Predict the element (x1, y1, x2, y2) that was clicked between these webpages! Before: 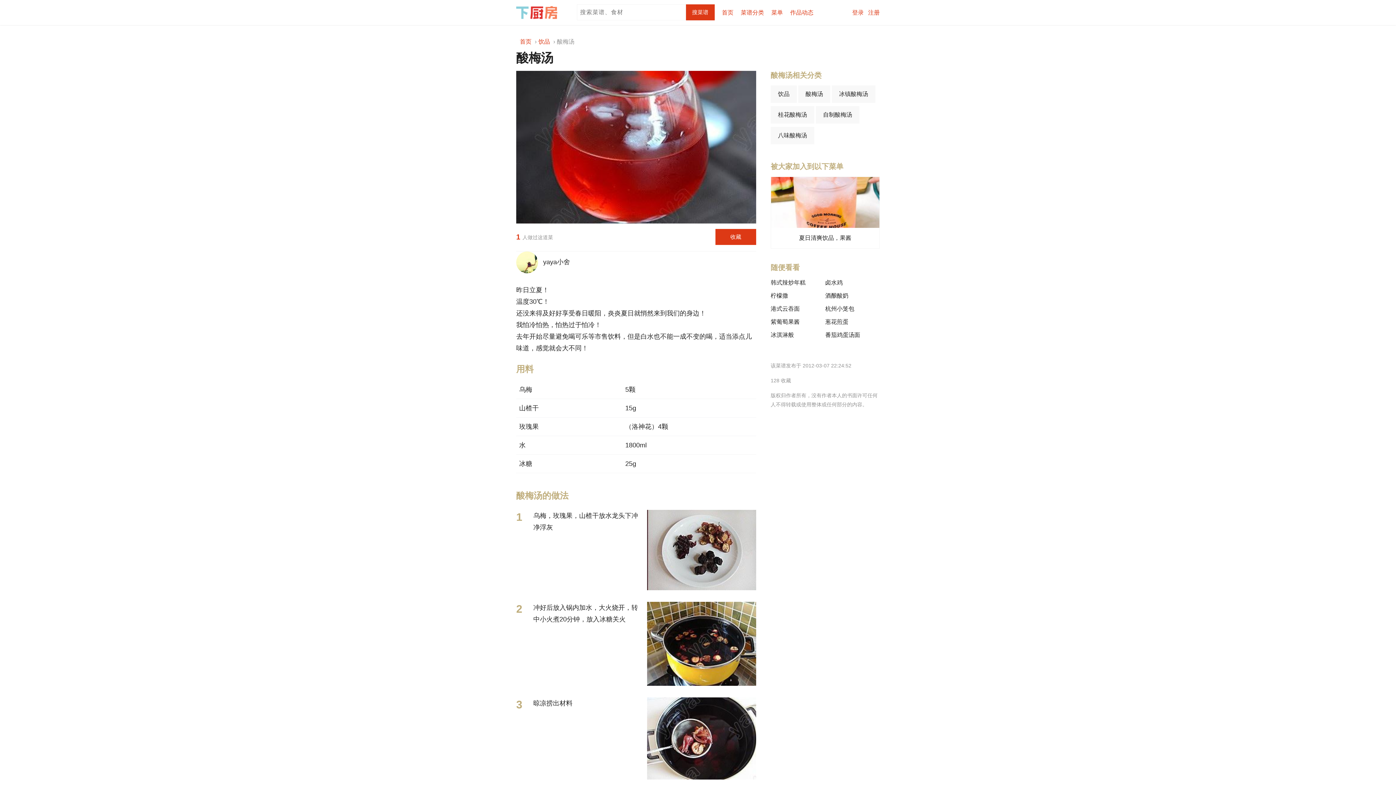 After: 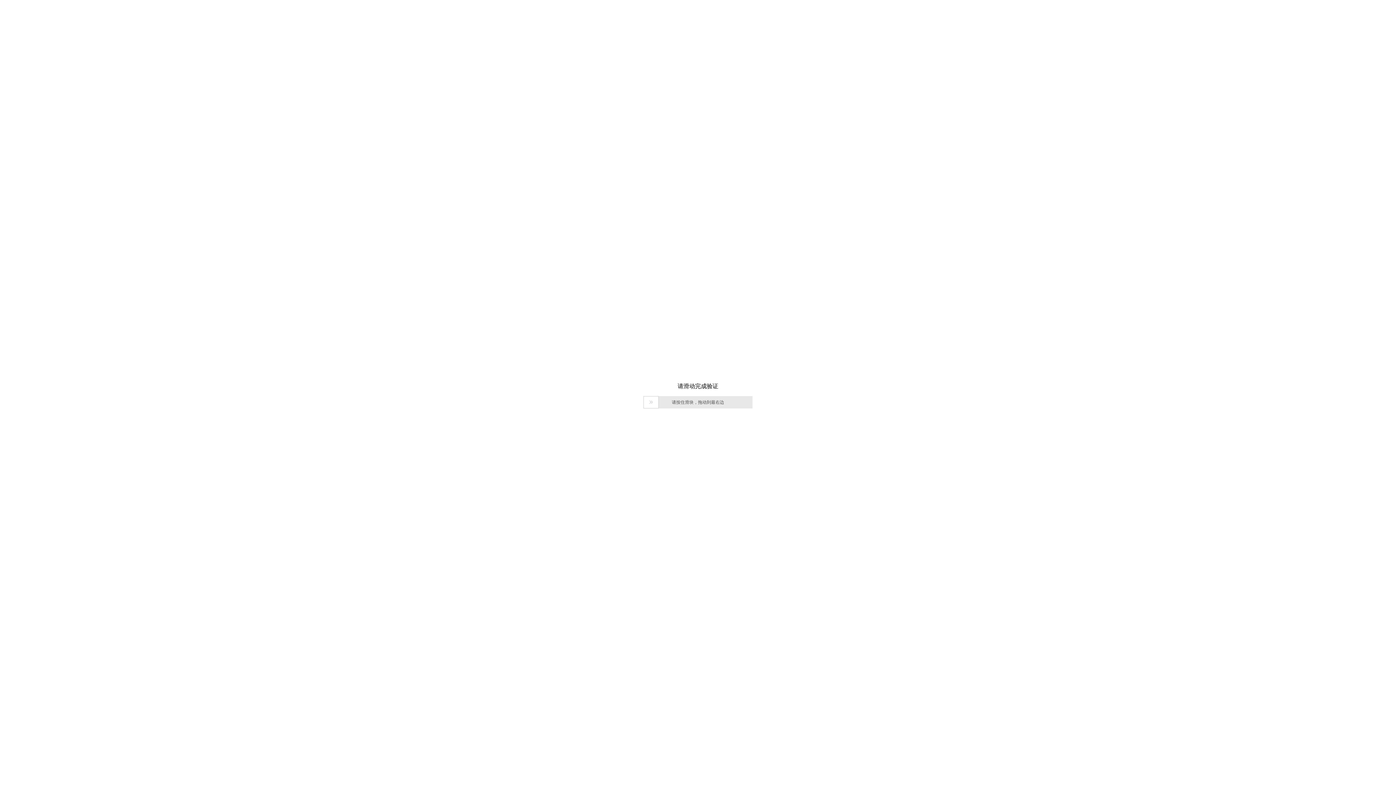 Action: label: 冰糖 bbox: (519, 460, 532, 467)